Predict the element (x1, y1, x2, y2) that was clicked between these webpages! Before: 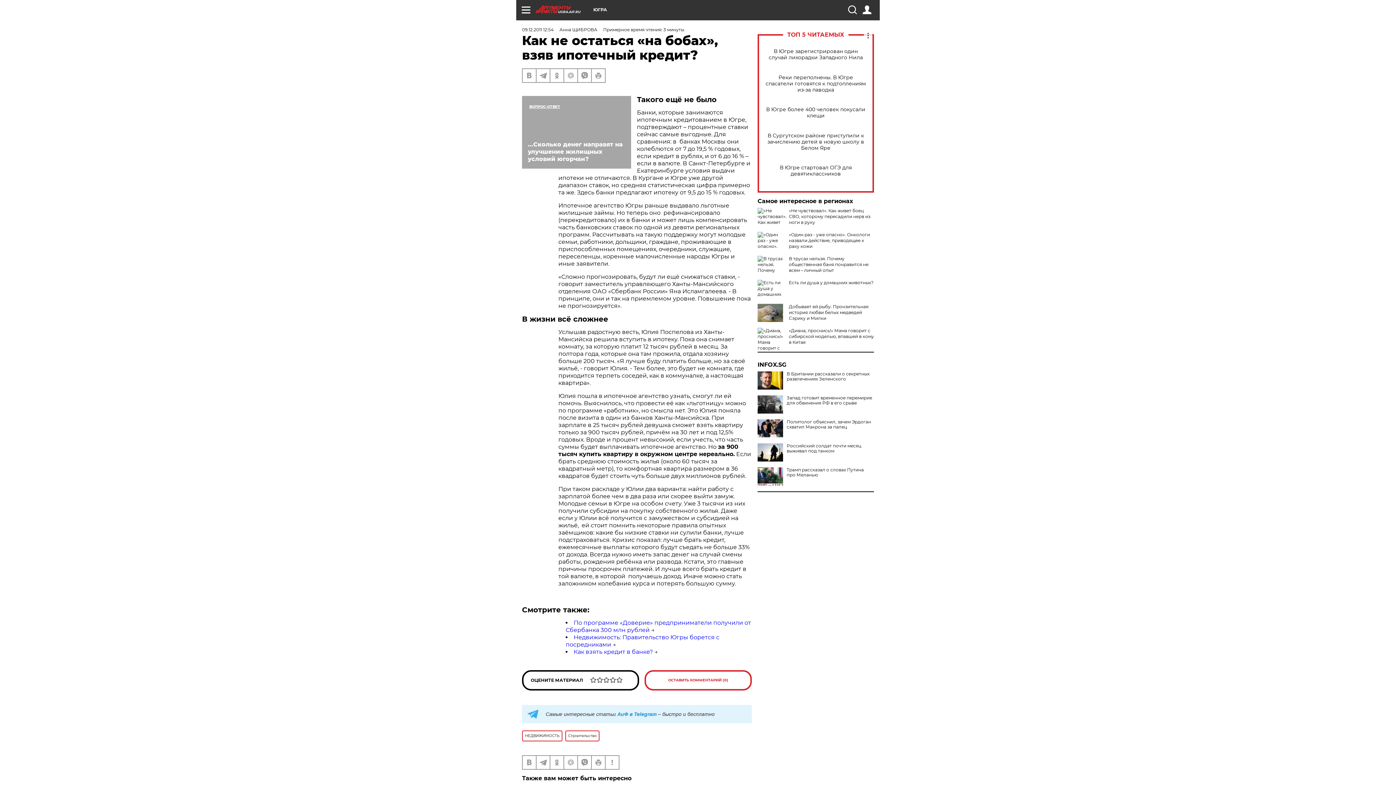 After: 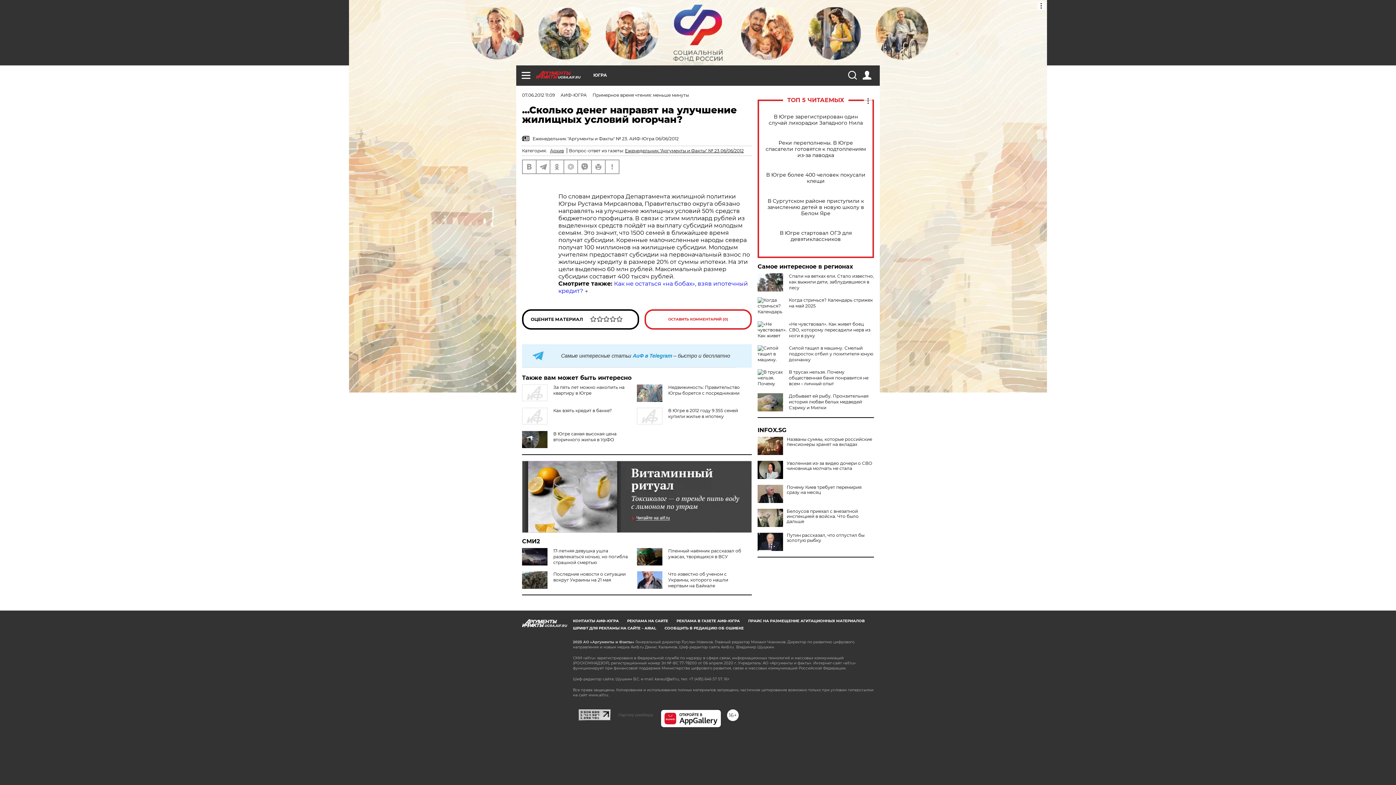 Action: bbox: (522, 96, 631, 168) label: ...Сколько денег направят на улучшение жилищных условий югорчан?